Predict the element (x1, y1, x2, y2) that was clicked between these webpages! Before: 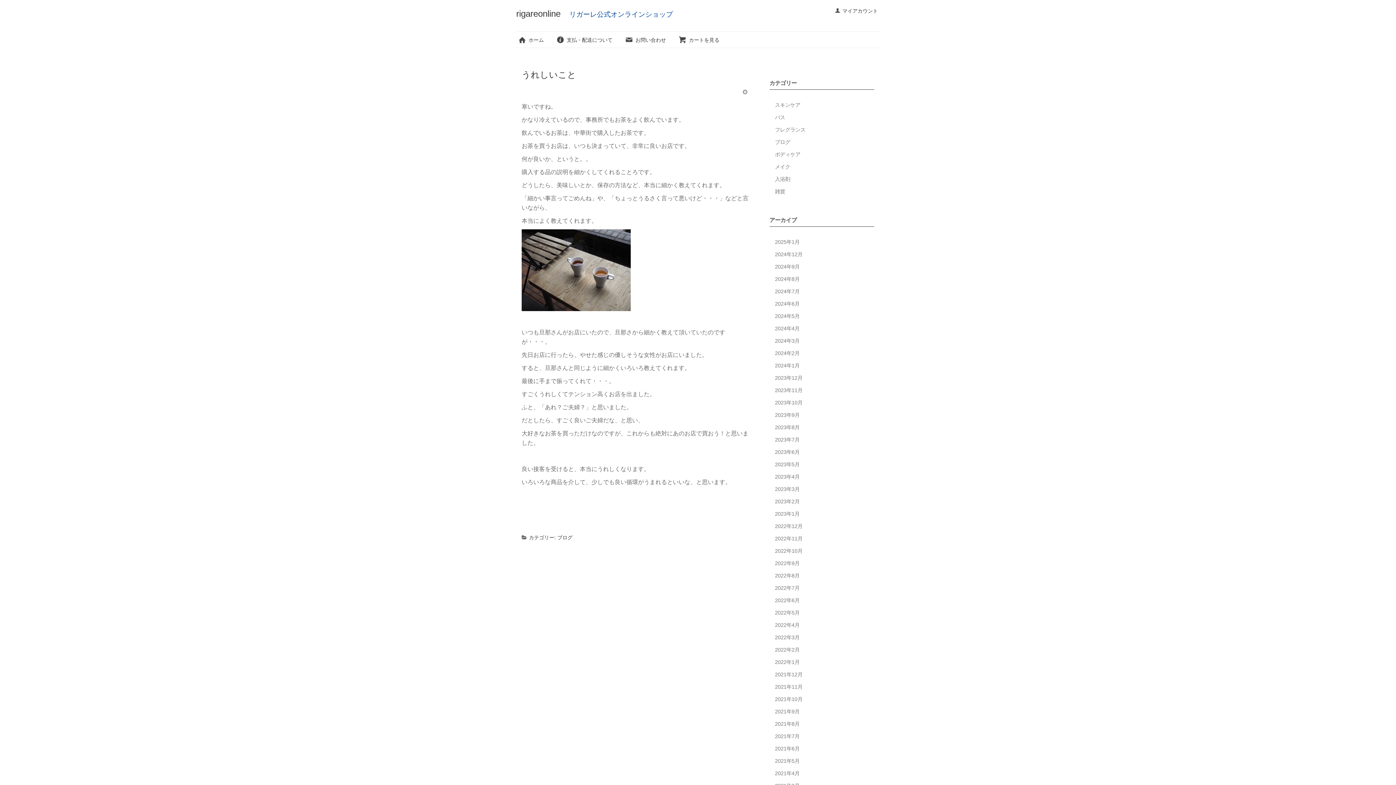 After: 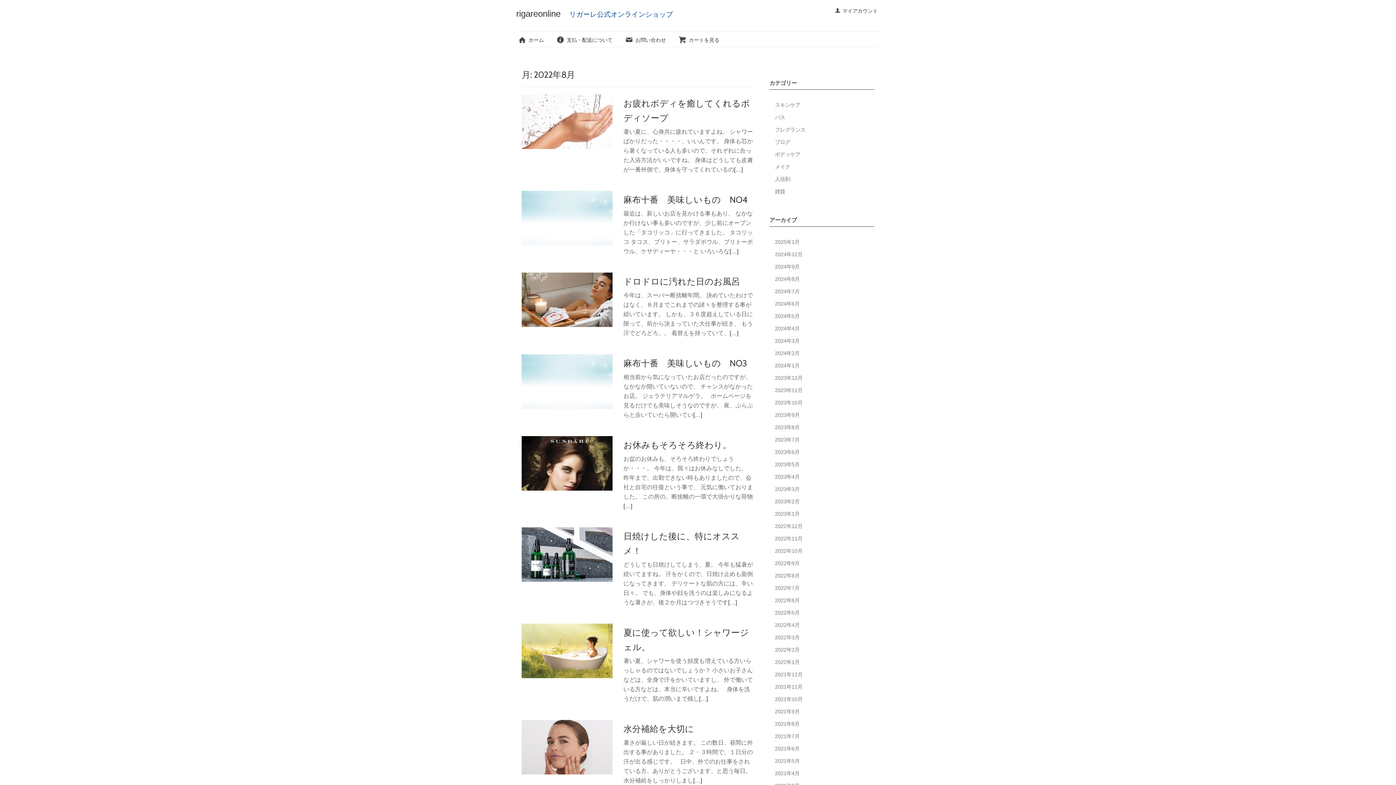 Action: bbox: (775, 573, 799, 578) label: 2022年8月